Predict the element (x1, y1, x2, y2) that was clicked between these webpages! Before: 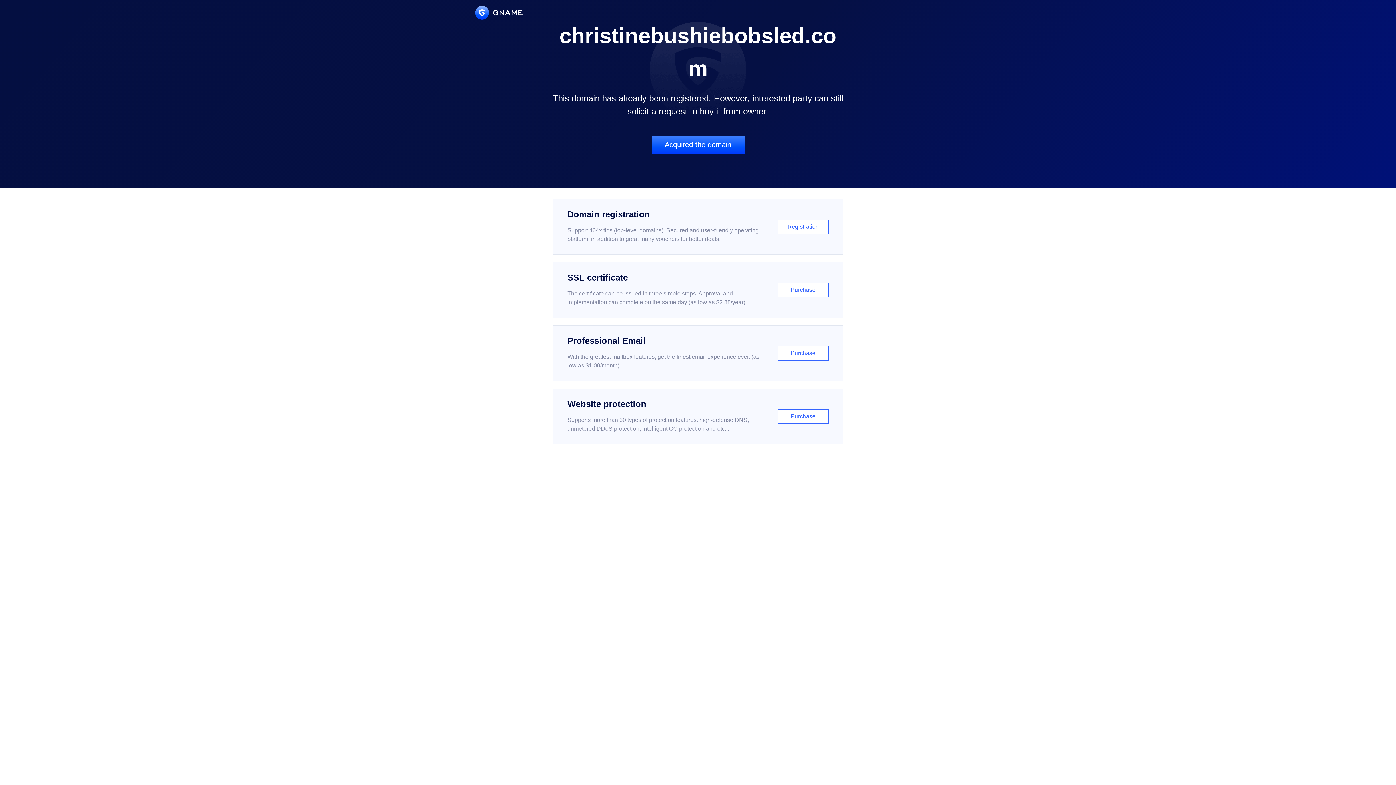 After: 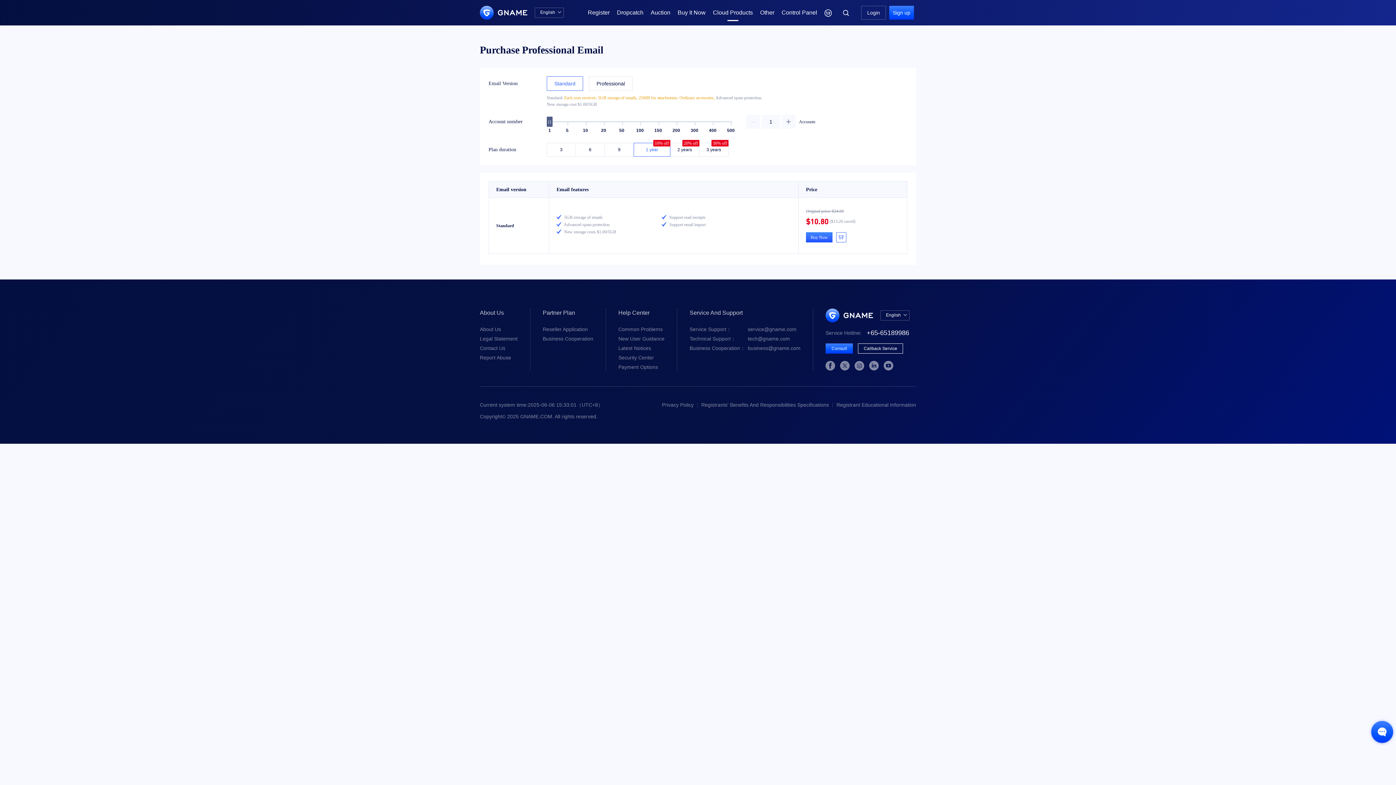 Action: bbox: (552, 325, 843, 381) label: Professional Email

With the greatest mailbox features, get the finest email experience ever. (as low as $1.00/month)

Purchase